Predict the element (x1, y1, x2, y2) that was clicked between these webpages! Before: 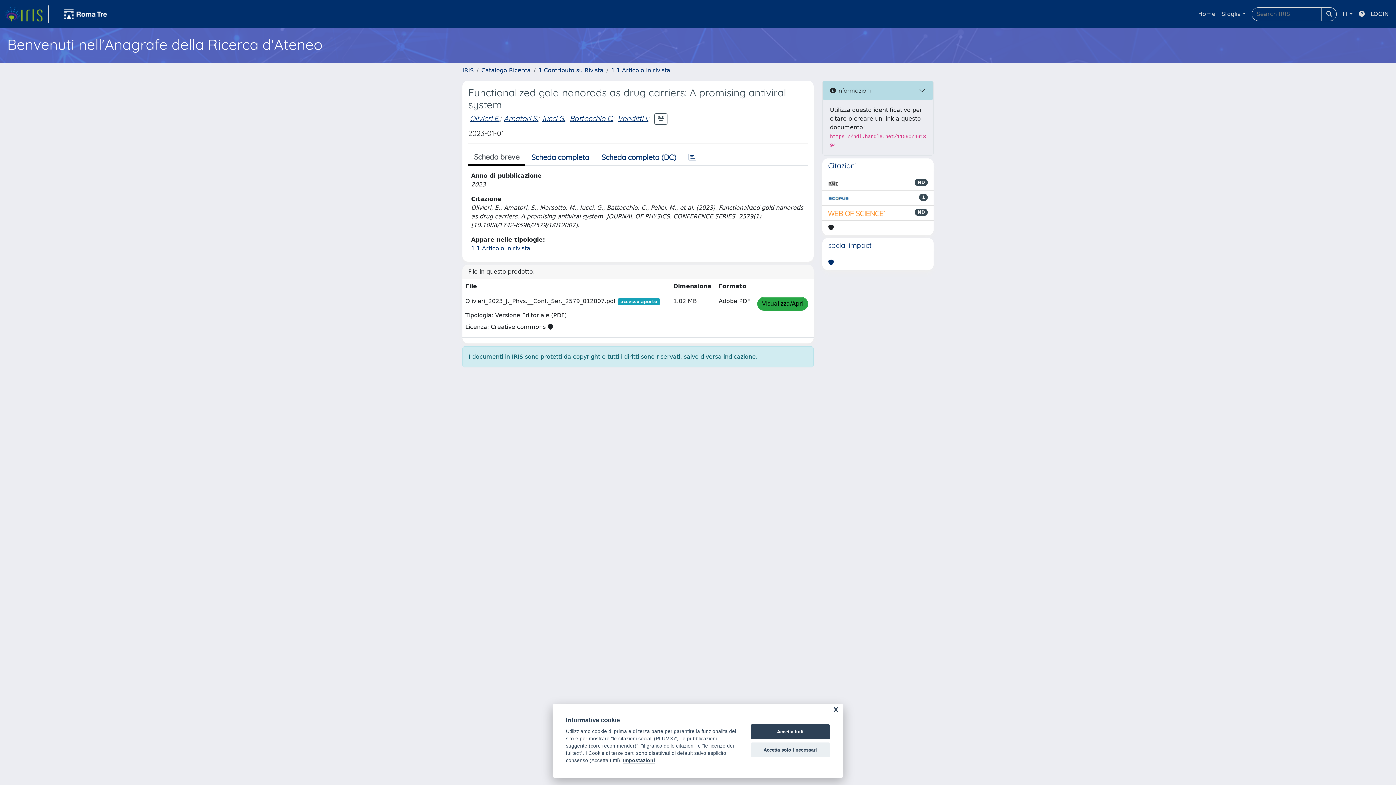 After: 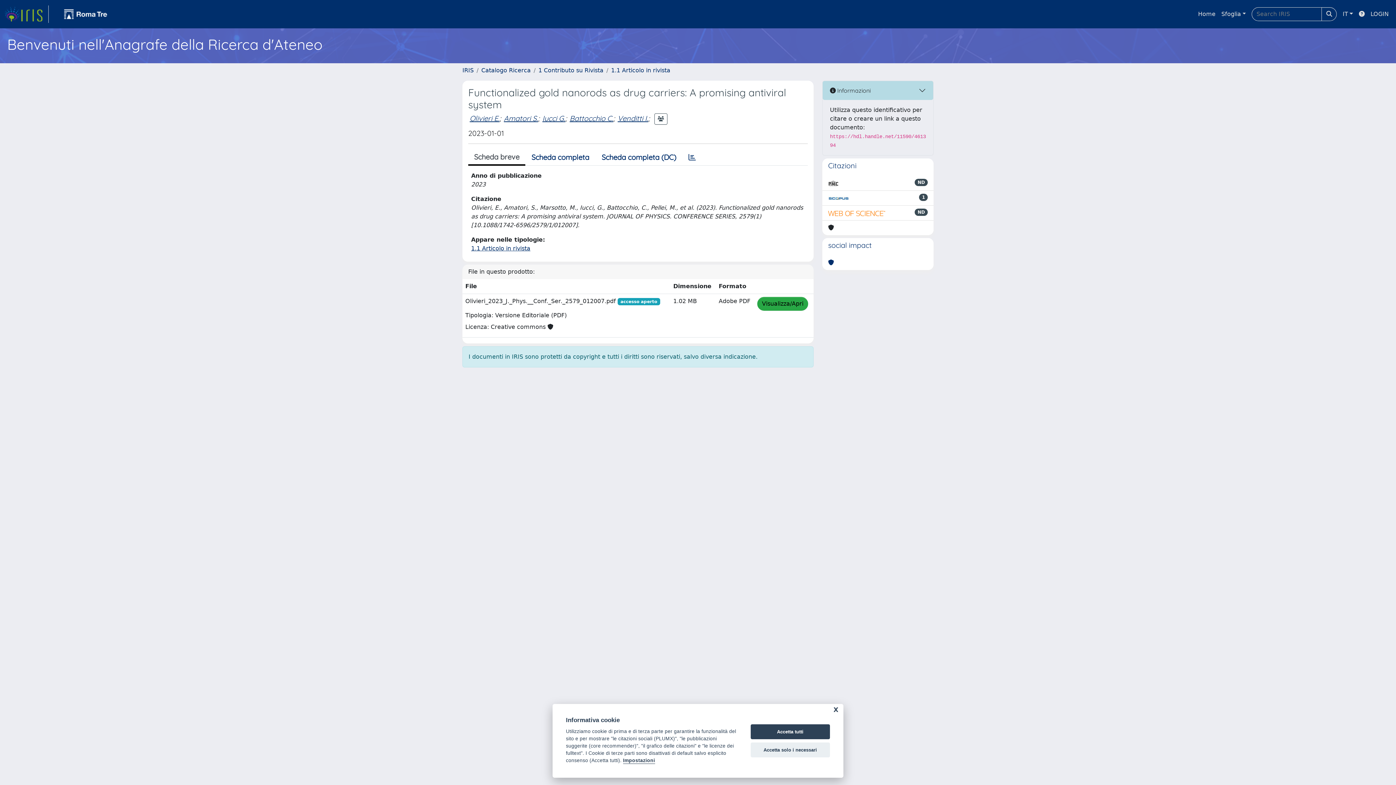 Action: label: Scheda breve bbox: (468, 149, 525, 165)